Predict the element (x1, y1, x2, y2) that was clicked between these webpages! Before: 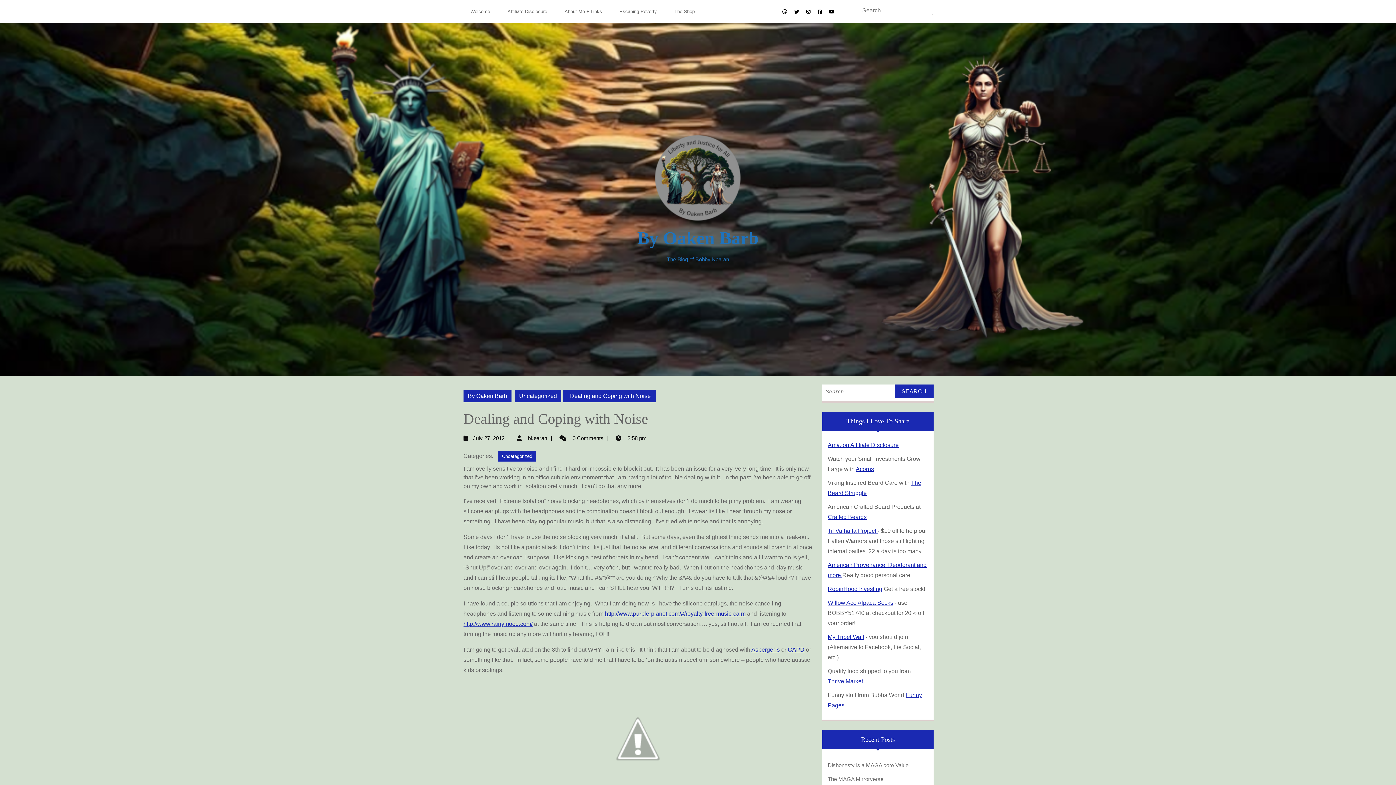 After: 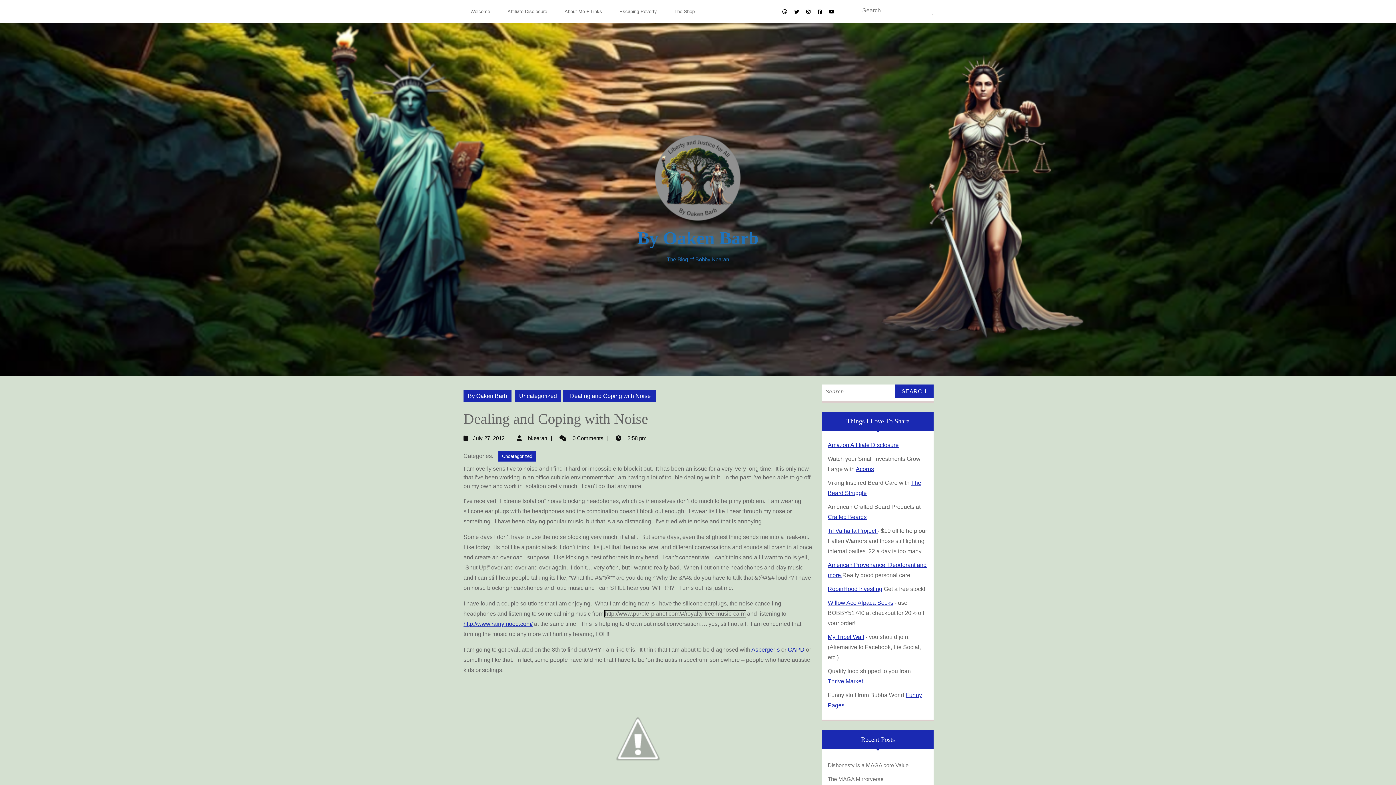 Action: bbox: (605, 611, 745, 617) label: http://www.purple-planet.com/#/royalty-free-music-calm